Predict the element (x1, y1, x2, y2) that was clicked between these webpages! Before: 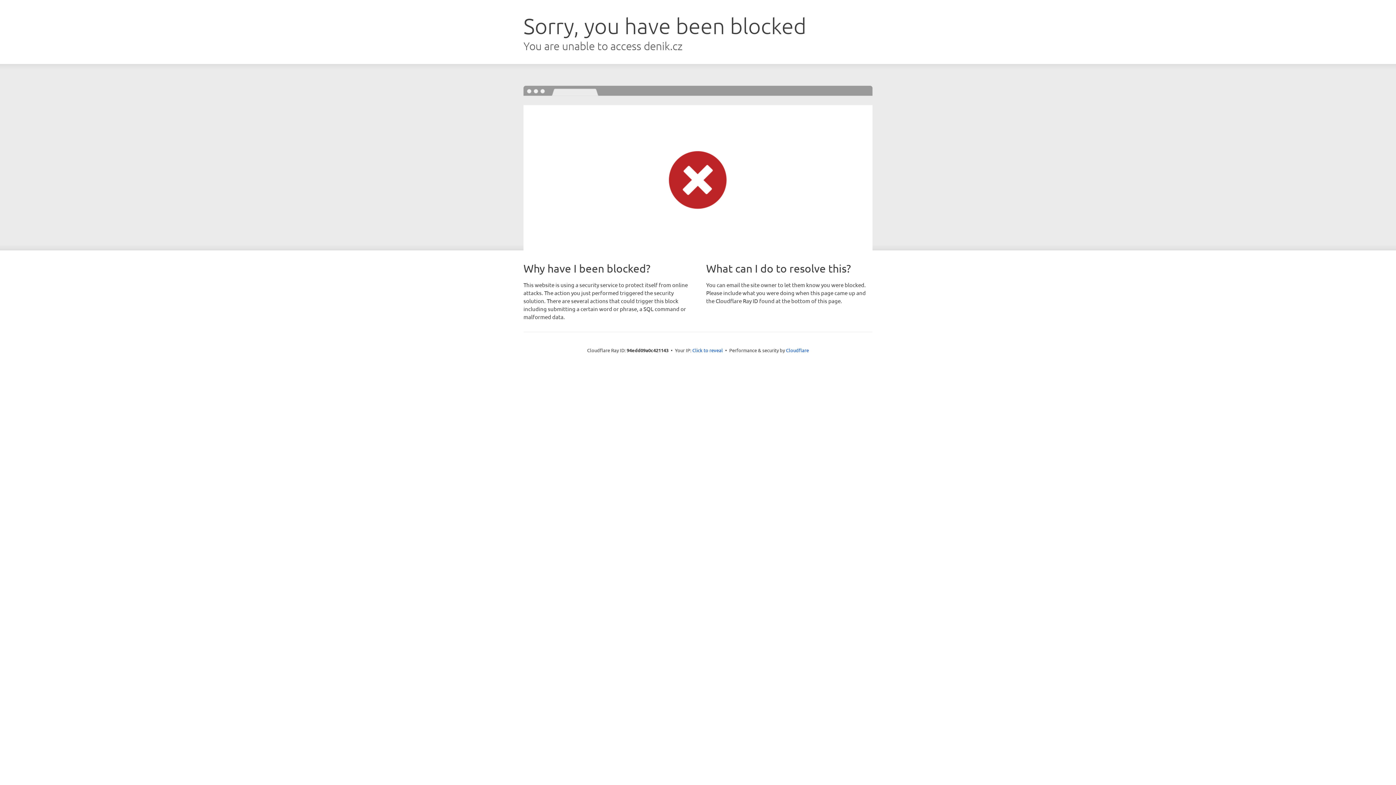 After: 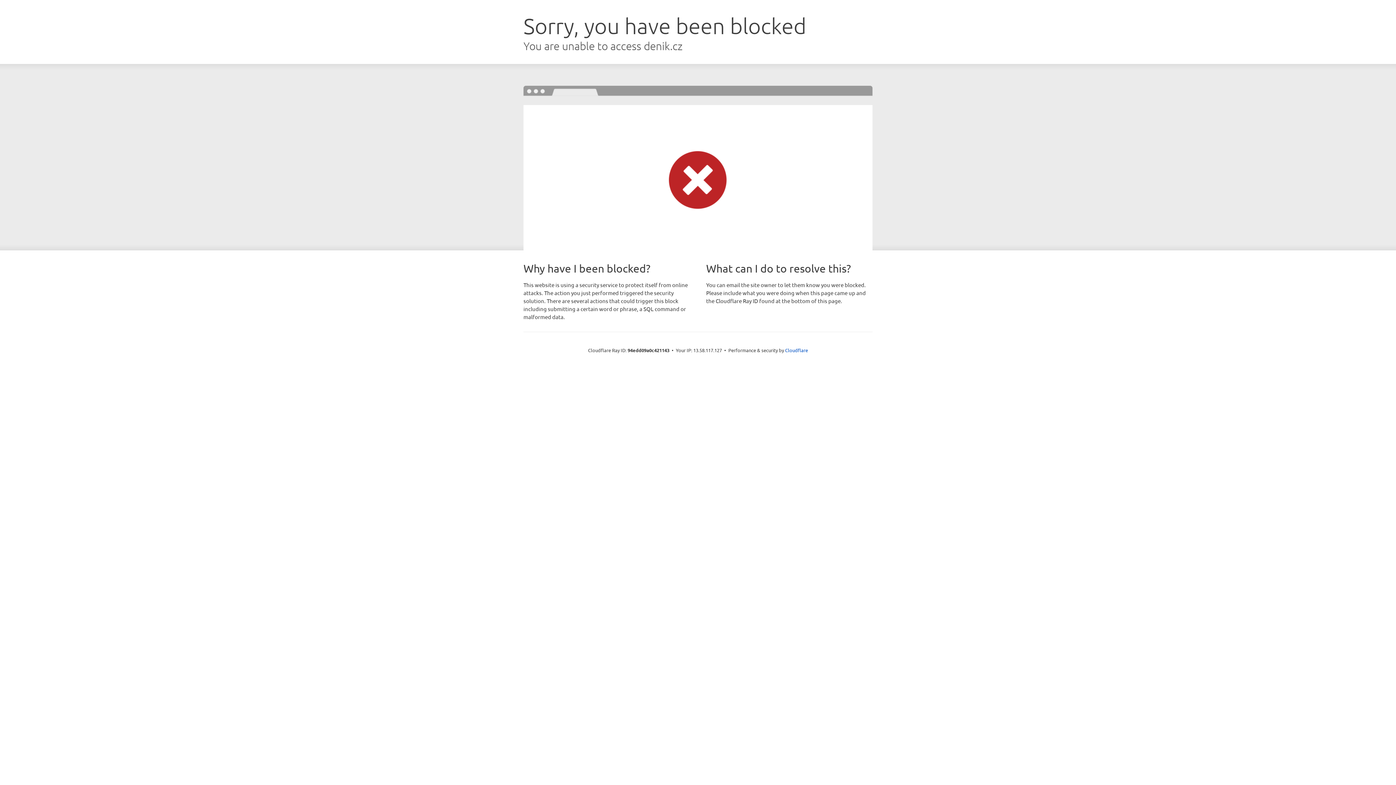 Action: label: Click to reveal bbox: (692, 346, 723, 353)